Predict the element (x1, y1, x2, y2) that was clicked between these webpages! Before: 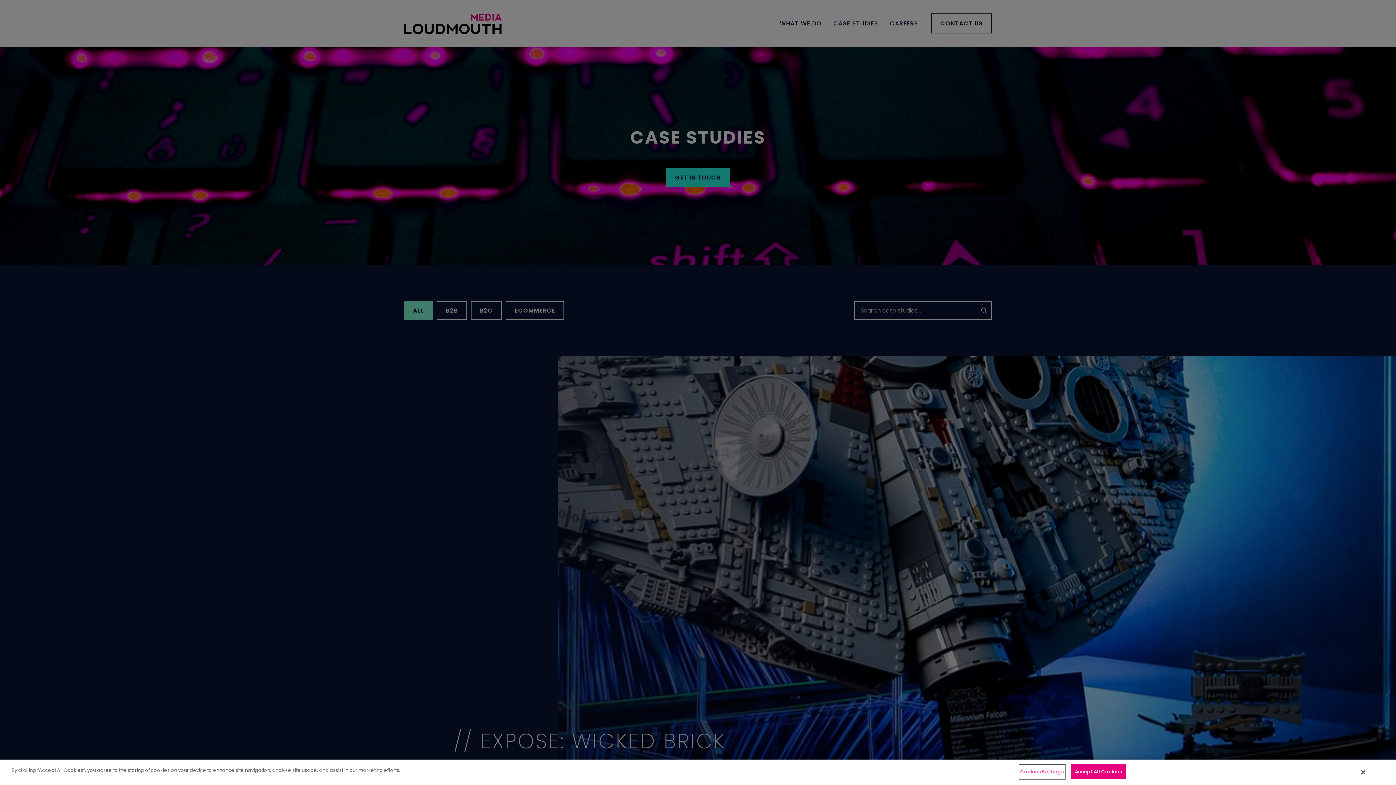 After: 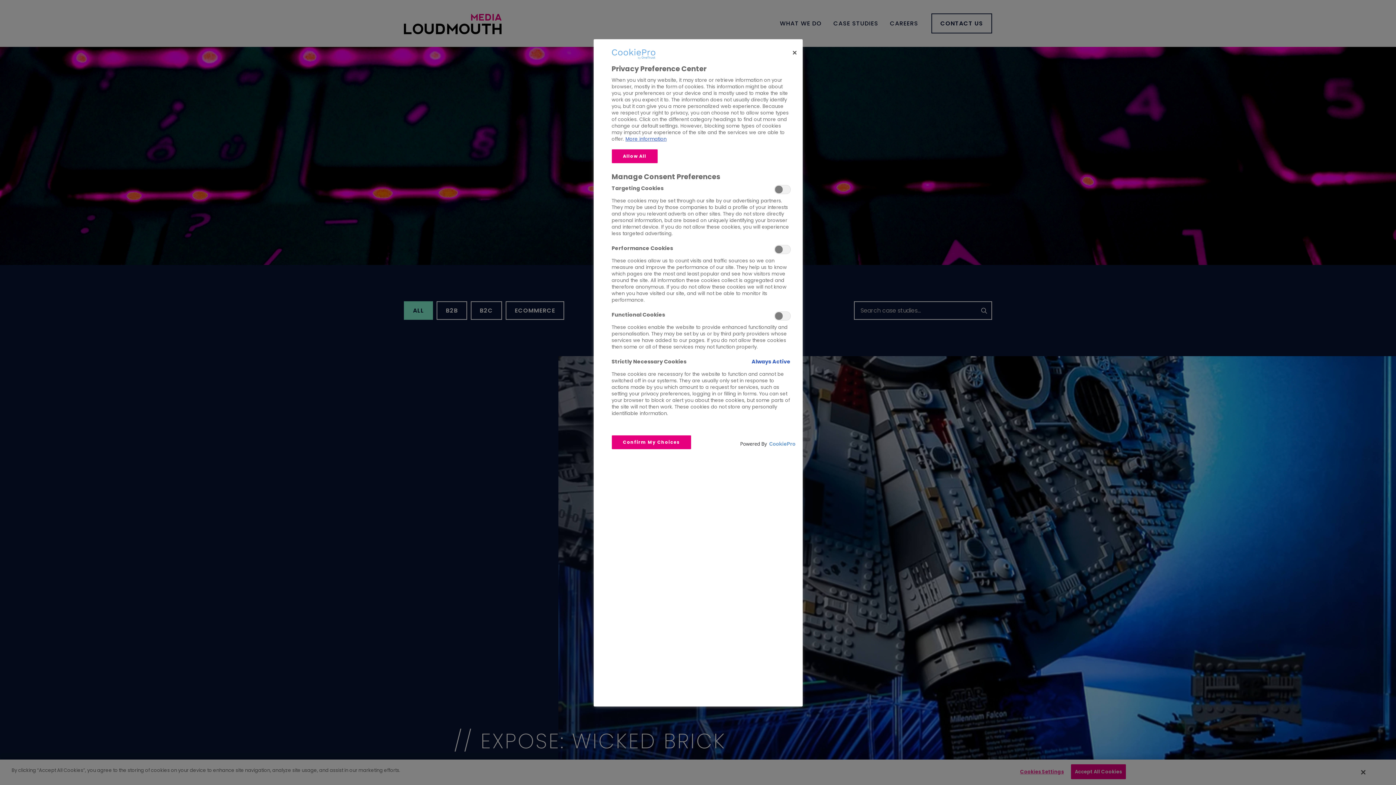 Action: label: Cookies Settings bbox: (1019, 765, 1064, 779)